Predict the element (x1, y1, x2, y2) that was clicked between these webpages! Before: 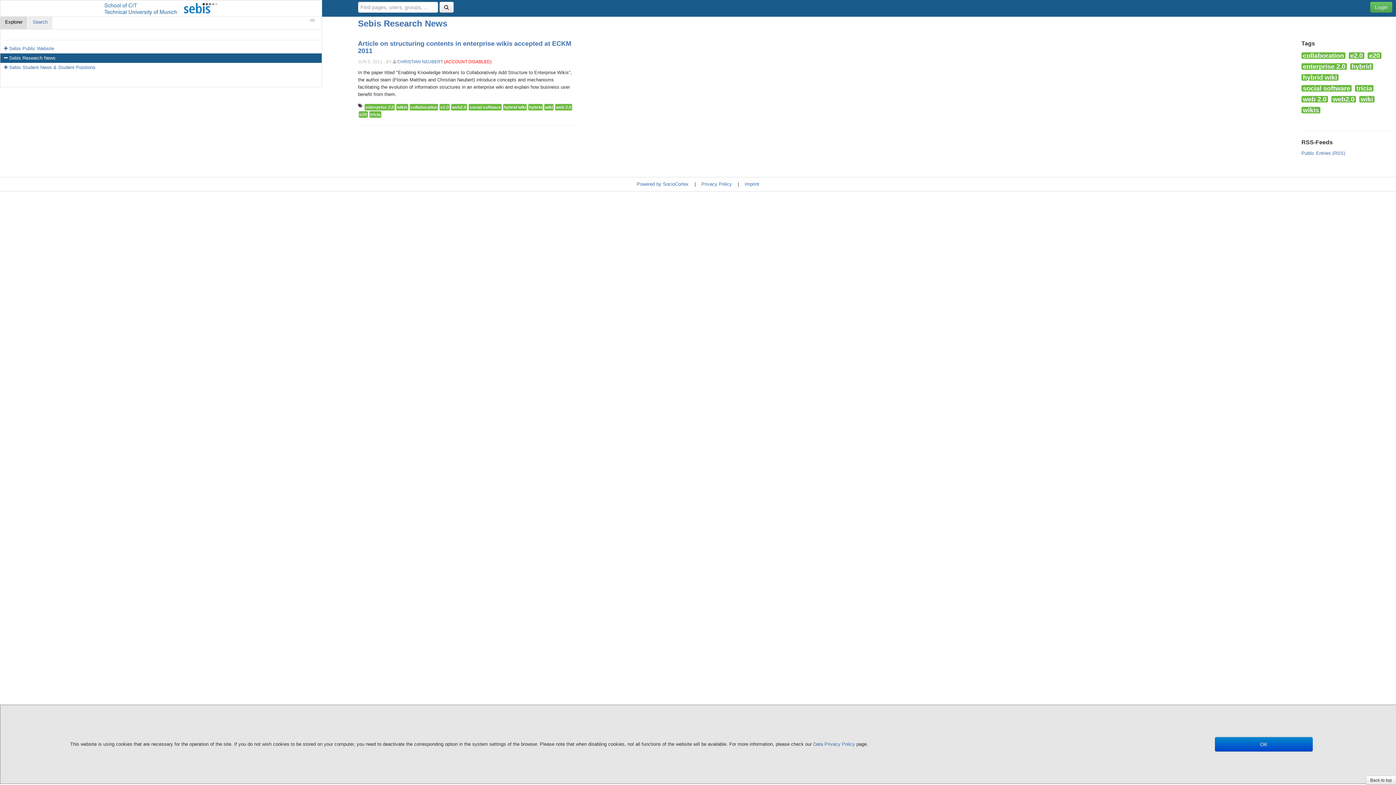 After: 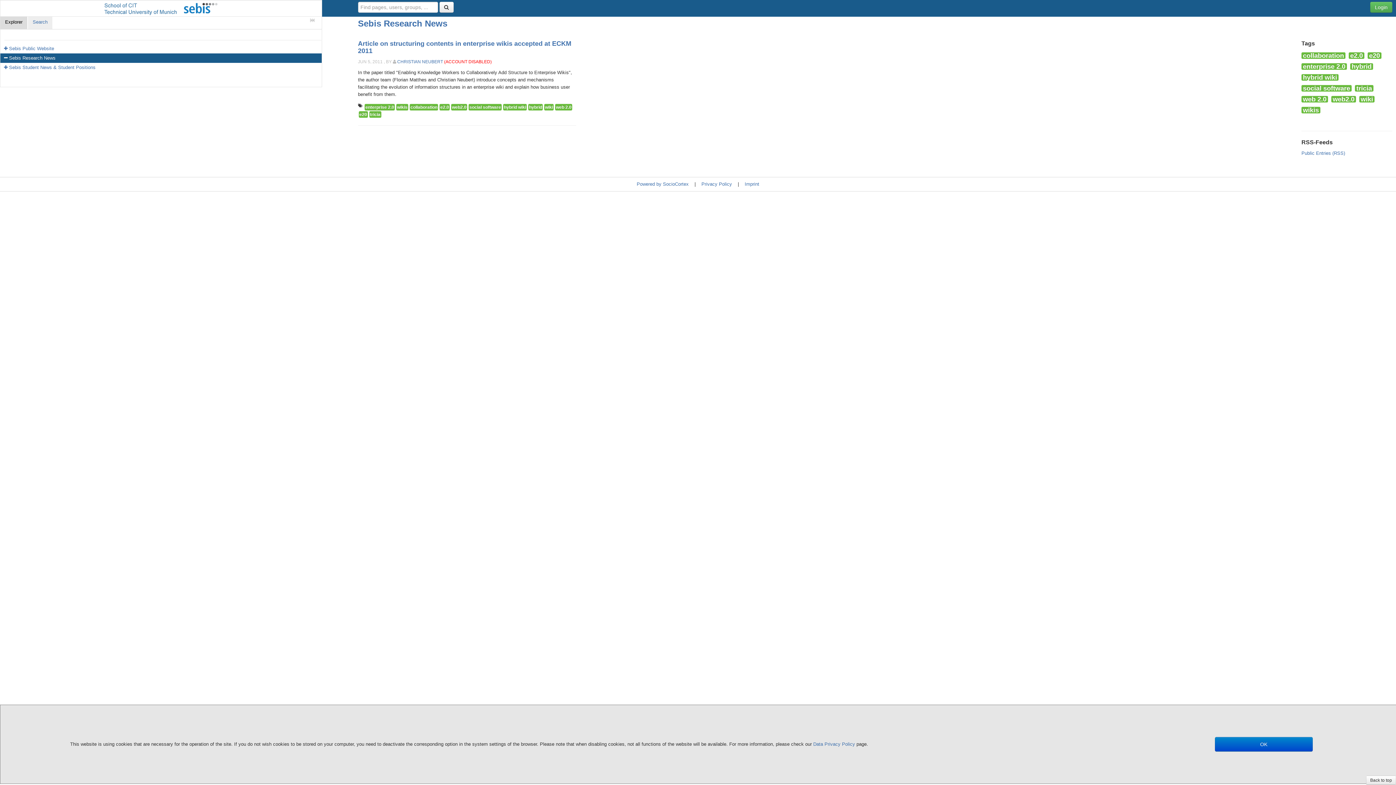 Action: label: enterprise 2.0 bbox: (1301, 63, 1347, 69)